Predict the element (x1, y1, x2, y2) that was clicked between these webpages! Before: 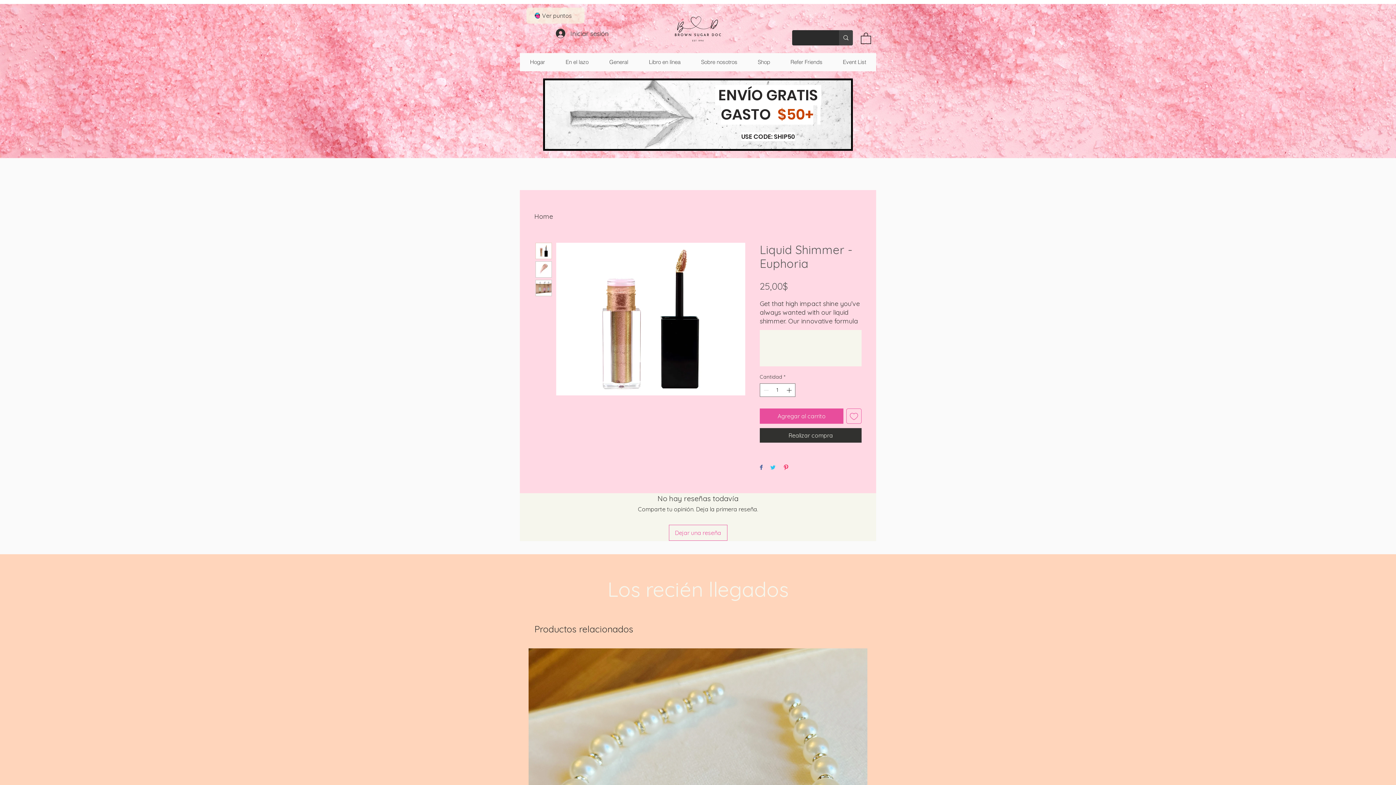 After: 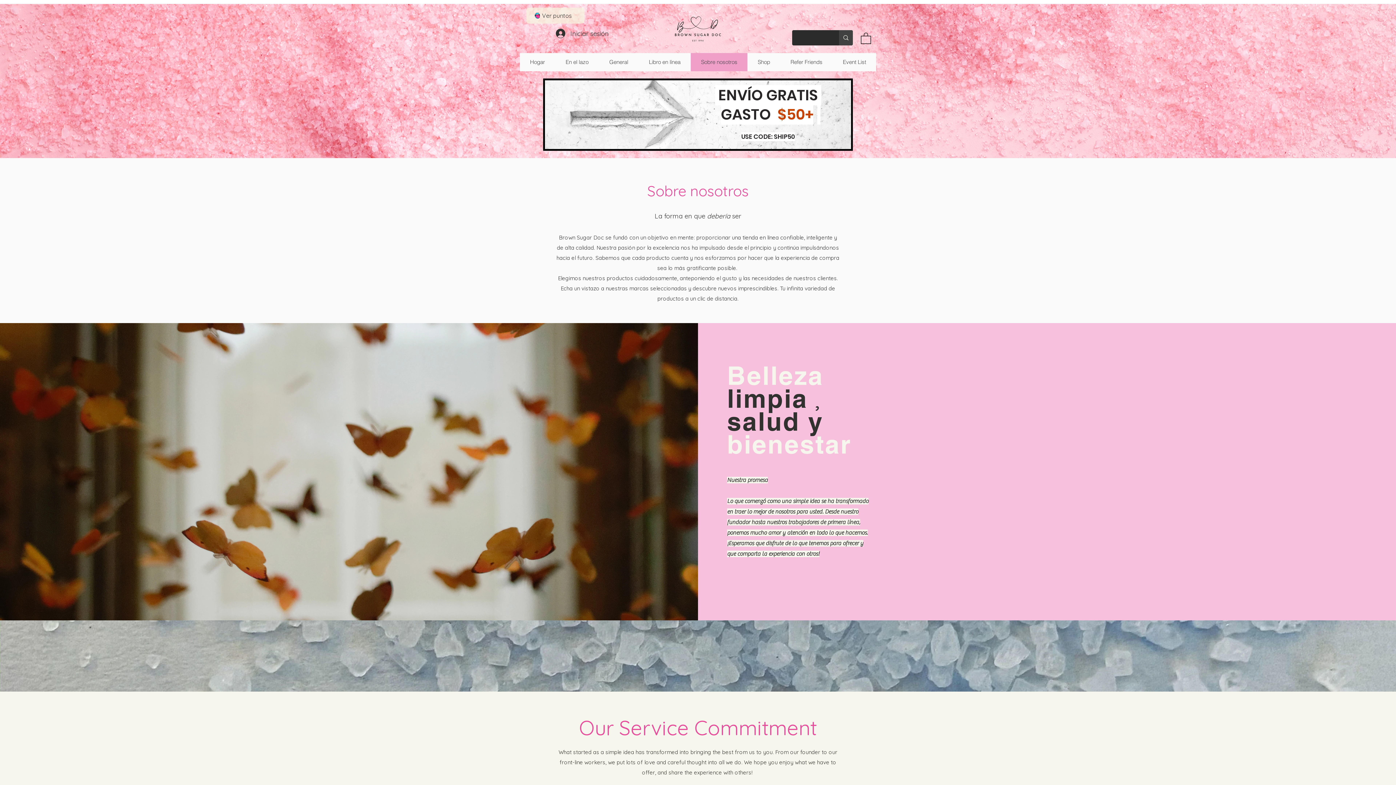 Action: label: Sobre nosotros bbox: (690, 53, 747, 71)